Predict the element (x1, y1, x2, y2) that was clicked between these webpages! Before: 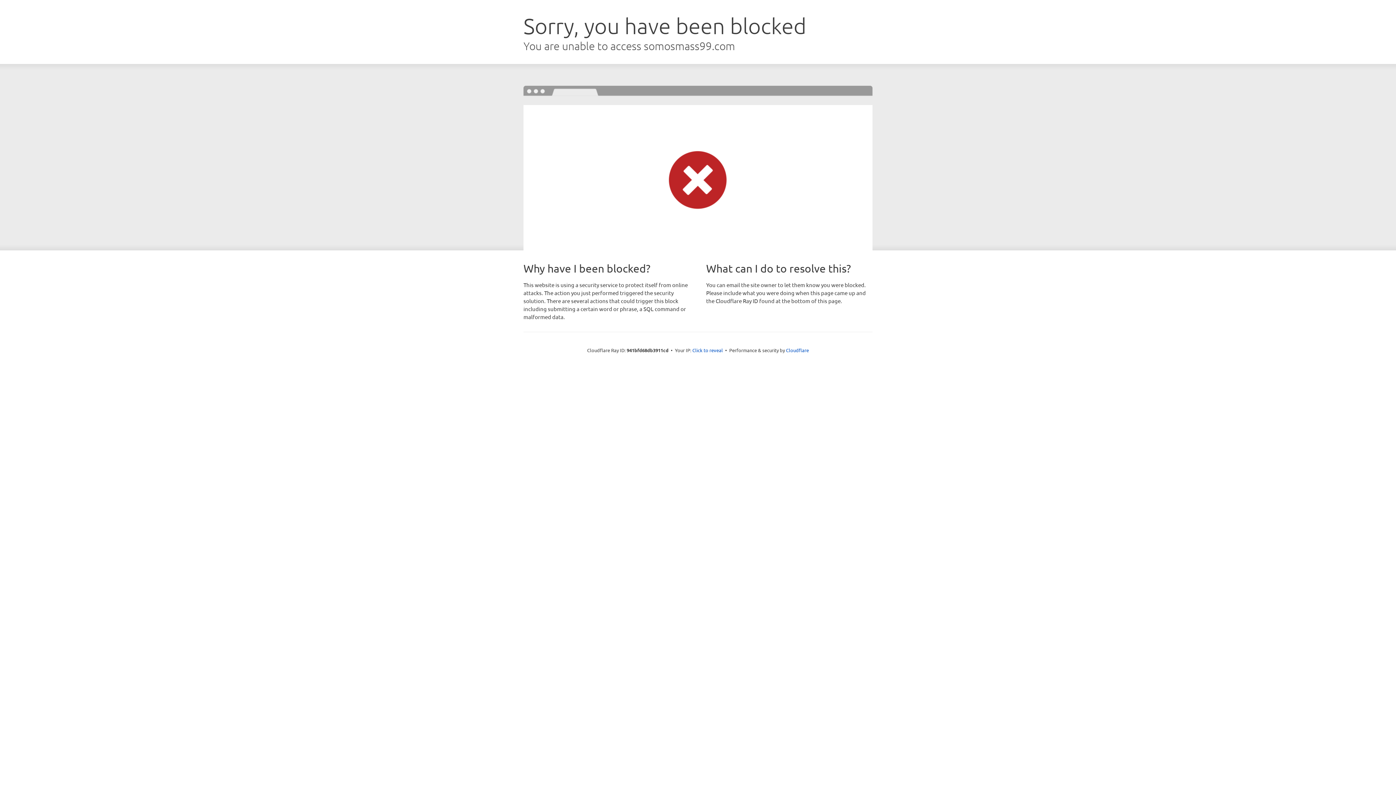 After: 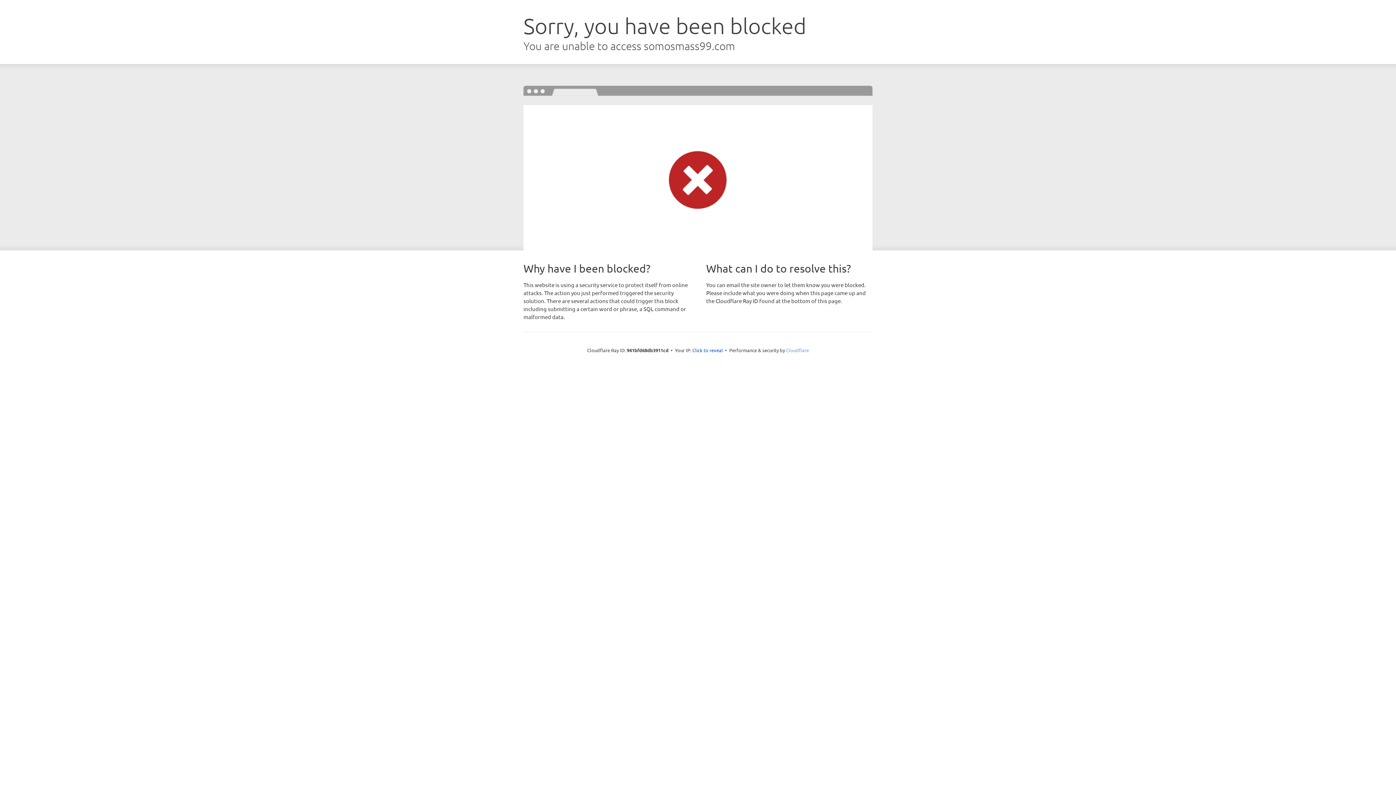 Action: bbox: (786, 347, 809, 353) label: Cloudflare